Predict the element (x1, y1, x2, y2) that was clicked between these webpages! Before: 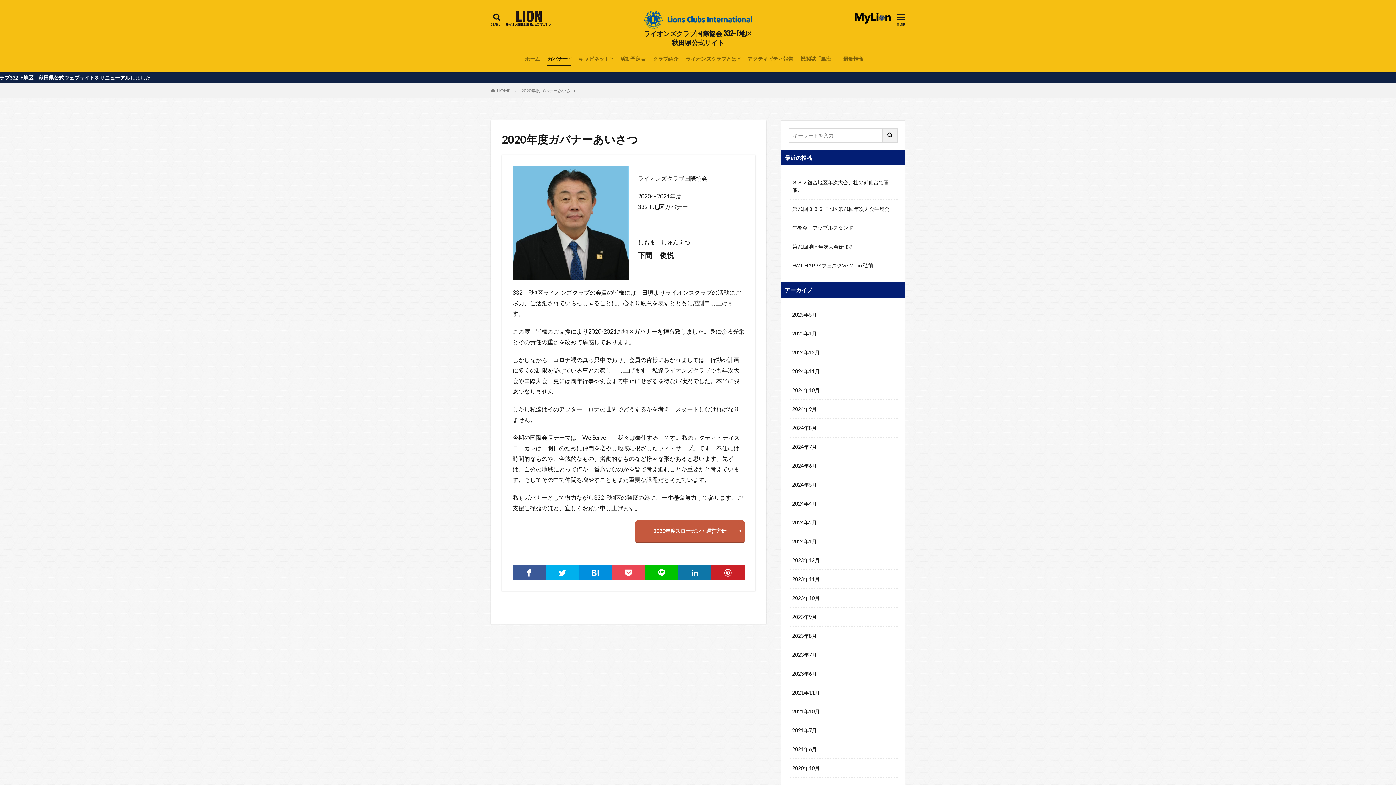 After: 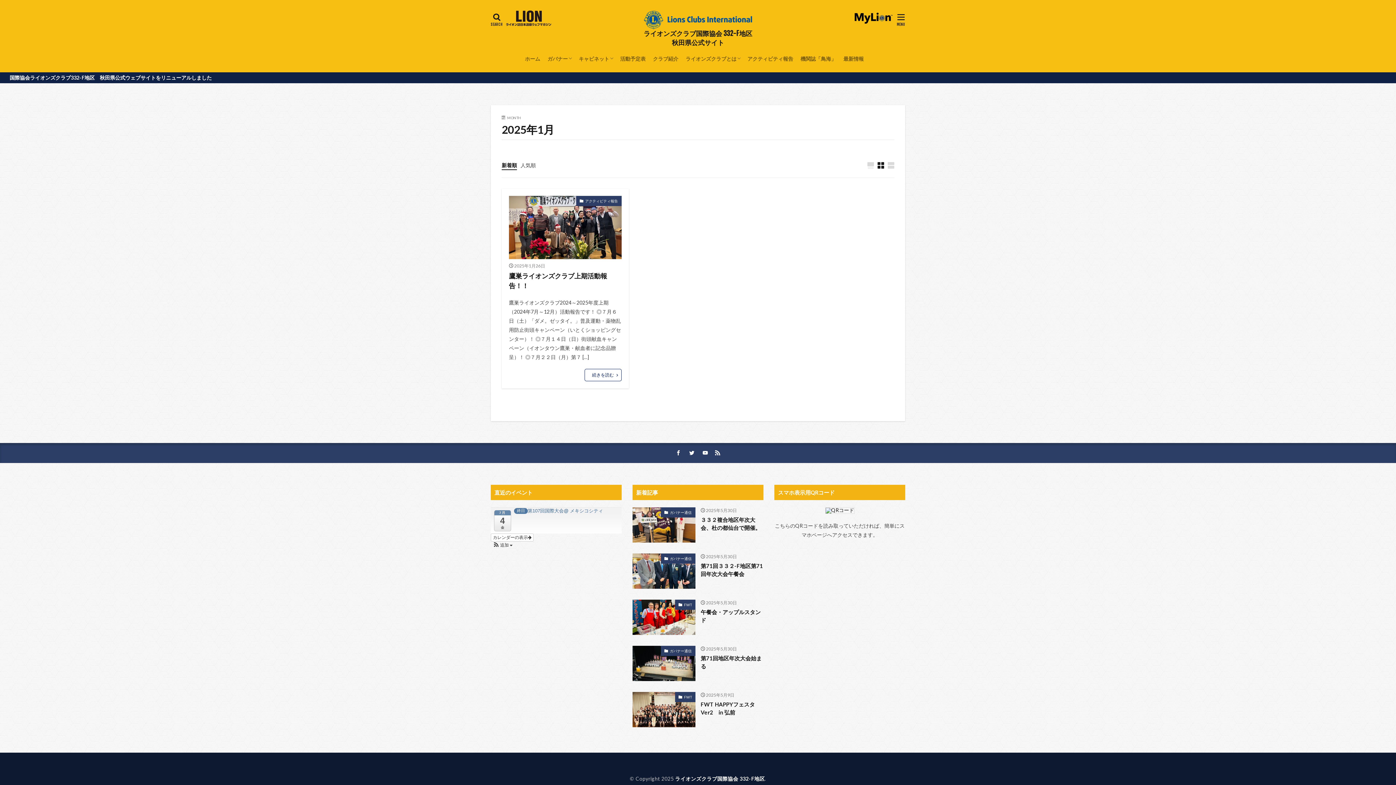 Action: bbox: (788, 324, 897, 343) label: 2025年1月